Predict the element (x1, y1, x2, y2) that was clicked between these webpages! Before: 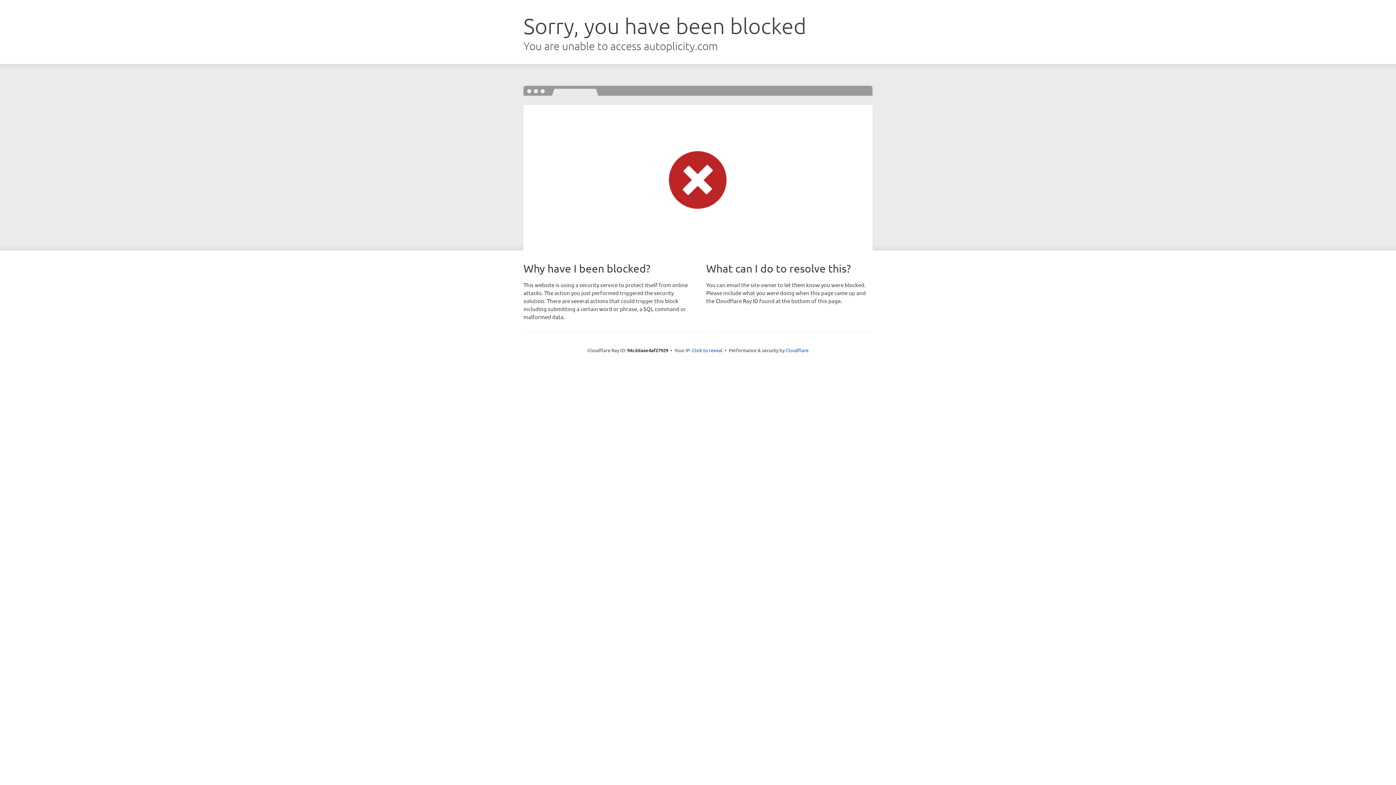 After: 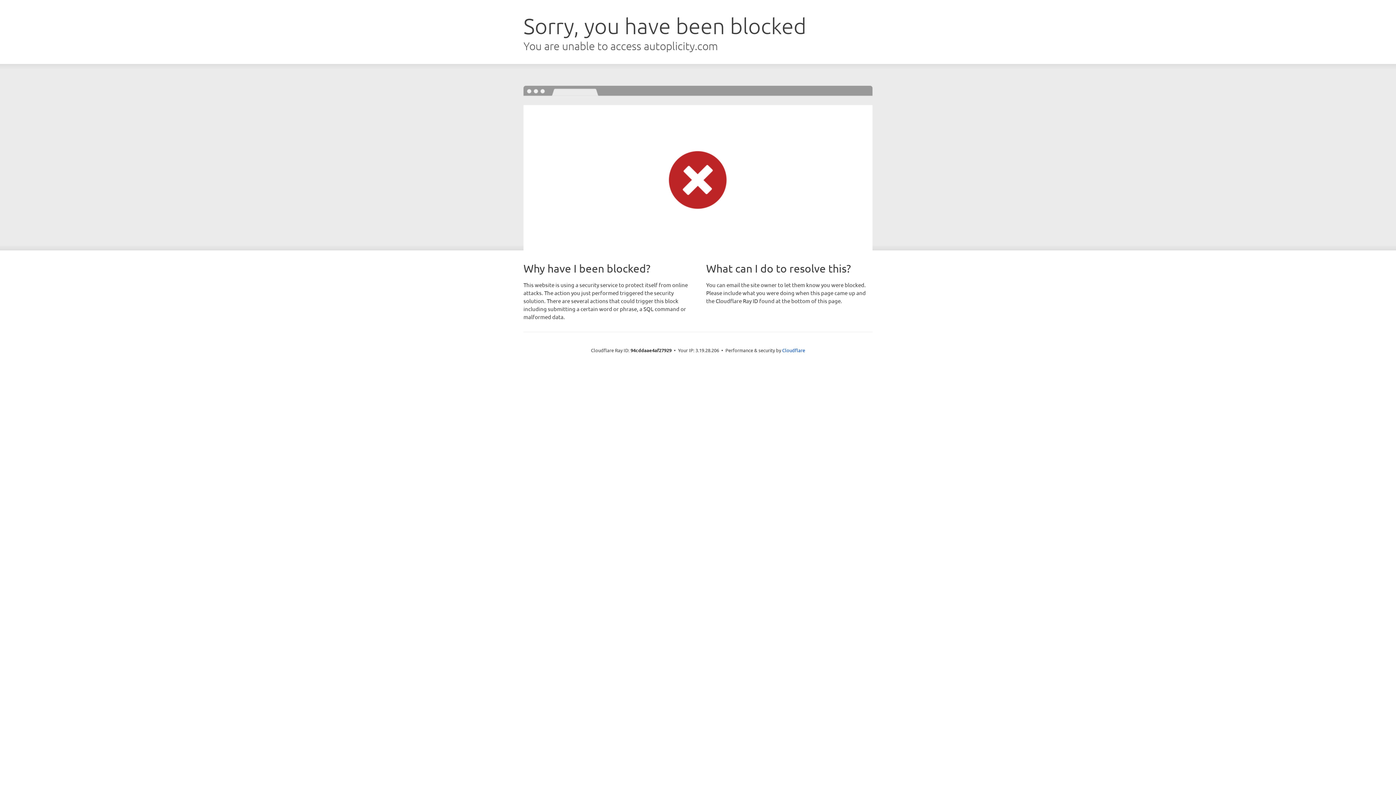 Action: bbox: (692, 346, 722, 353) label: Click to reveal